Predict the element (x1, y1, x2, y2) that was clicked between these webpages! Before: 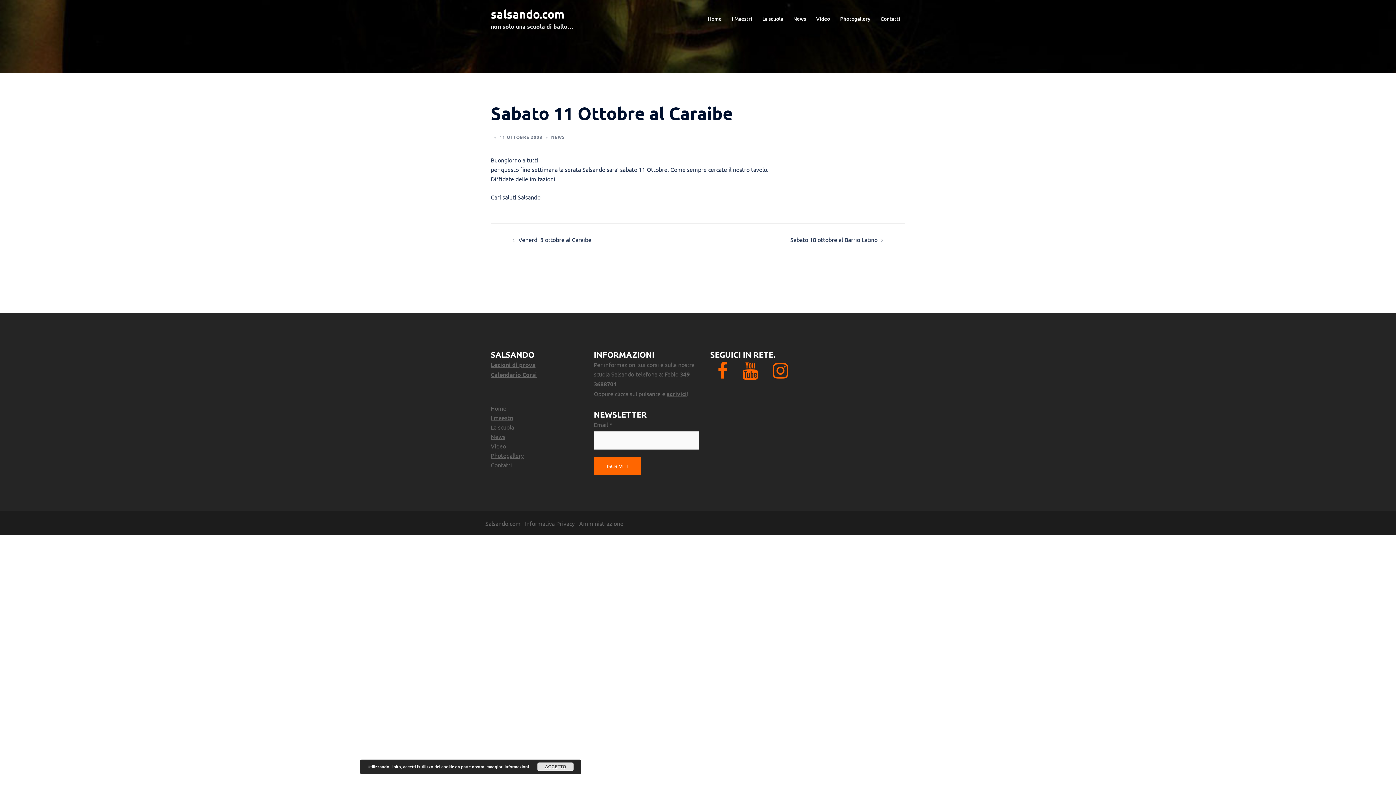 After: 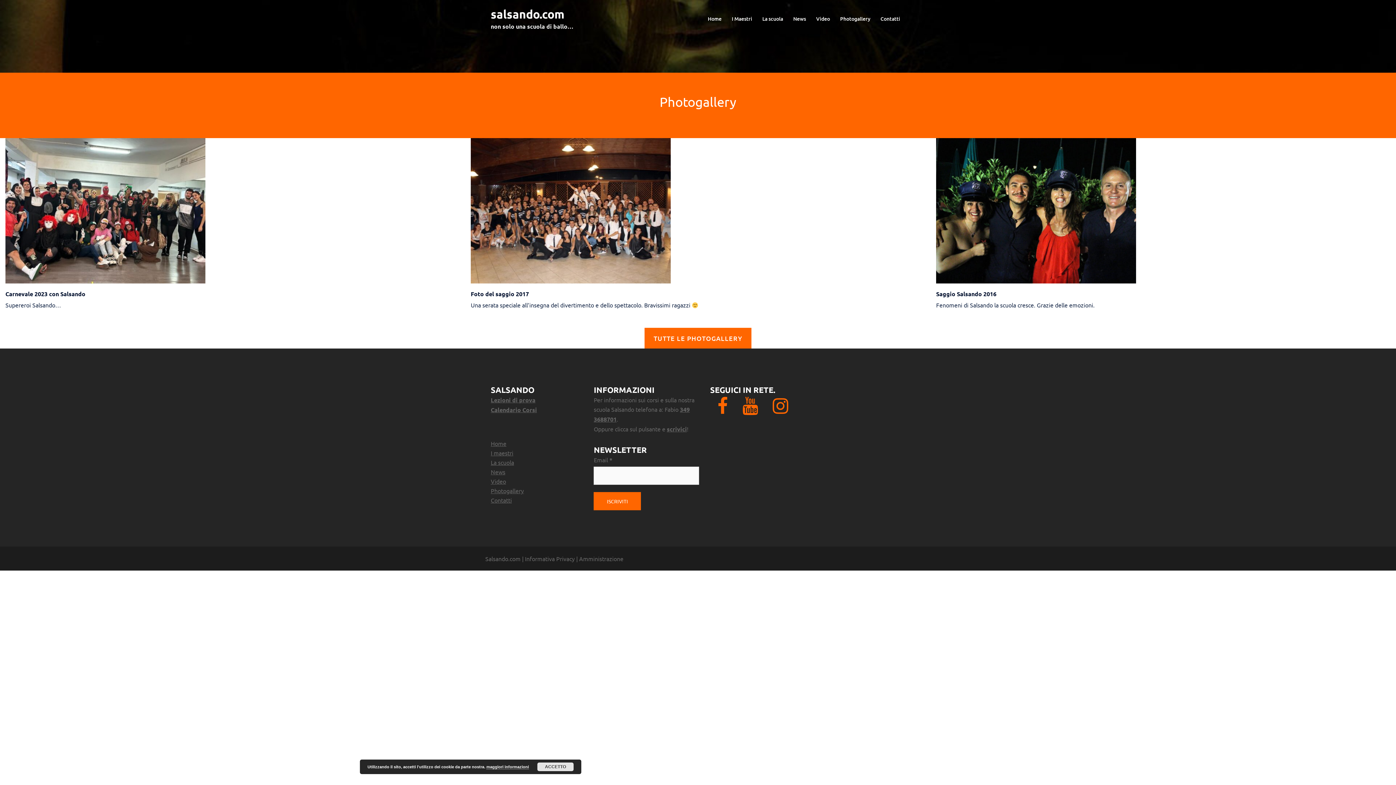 Action: bbox: (840, 14, 870, 22) label: Photogallery